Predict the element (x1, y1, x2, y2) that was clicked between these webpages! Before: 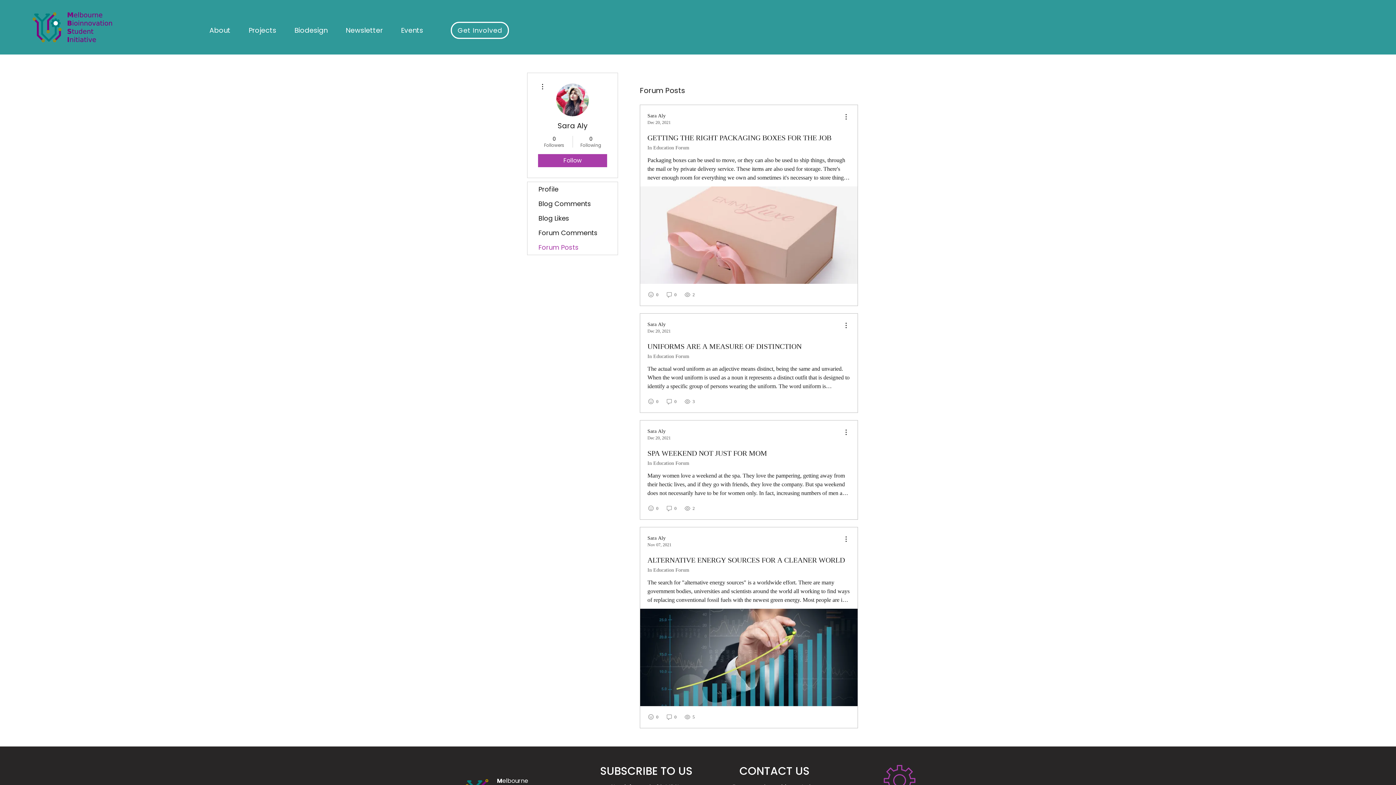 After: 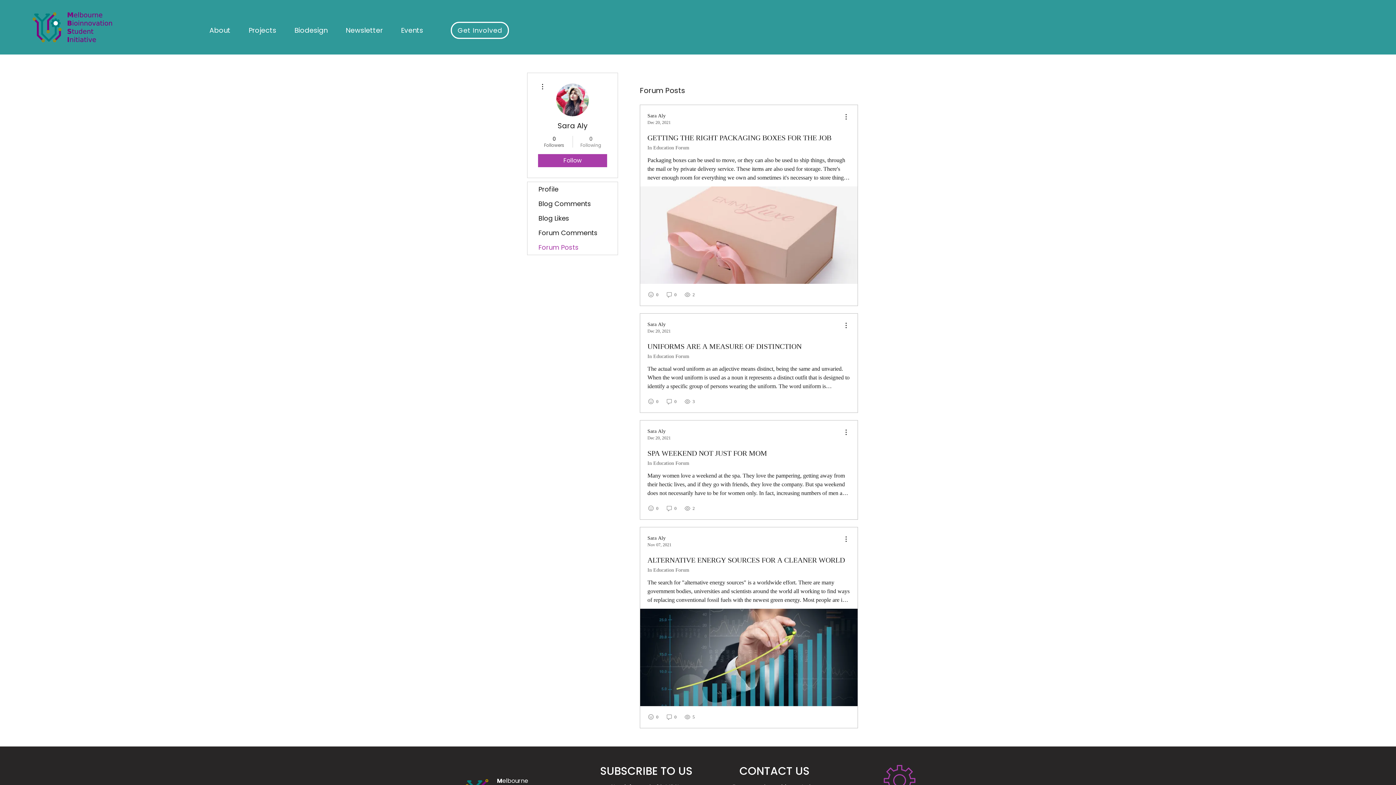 Action: label: 0
Following bbox: (576, 135, 605, 148)